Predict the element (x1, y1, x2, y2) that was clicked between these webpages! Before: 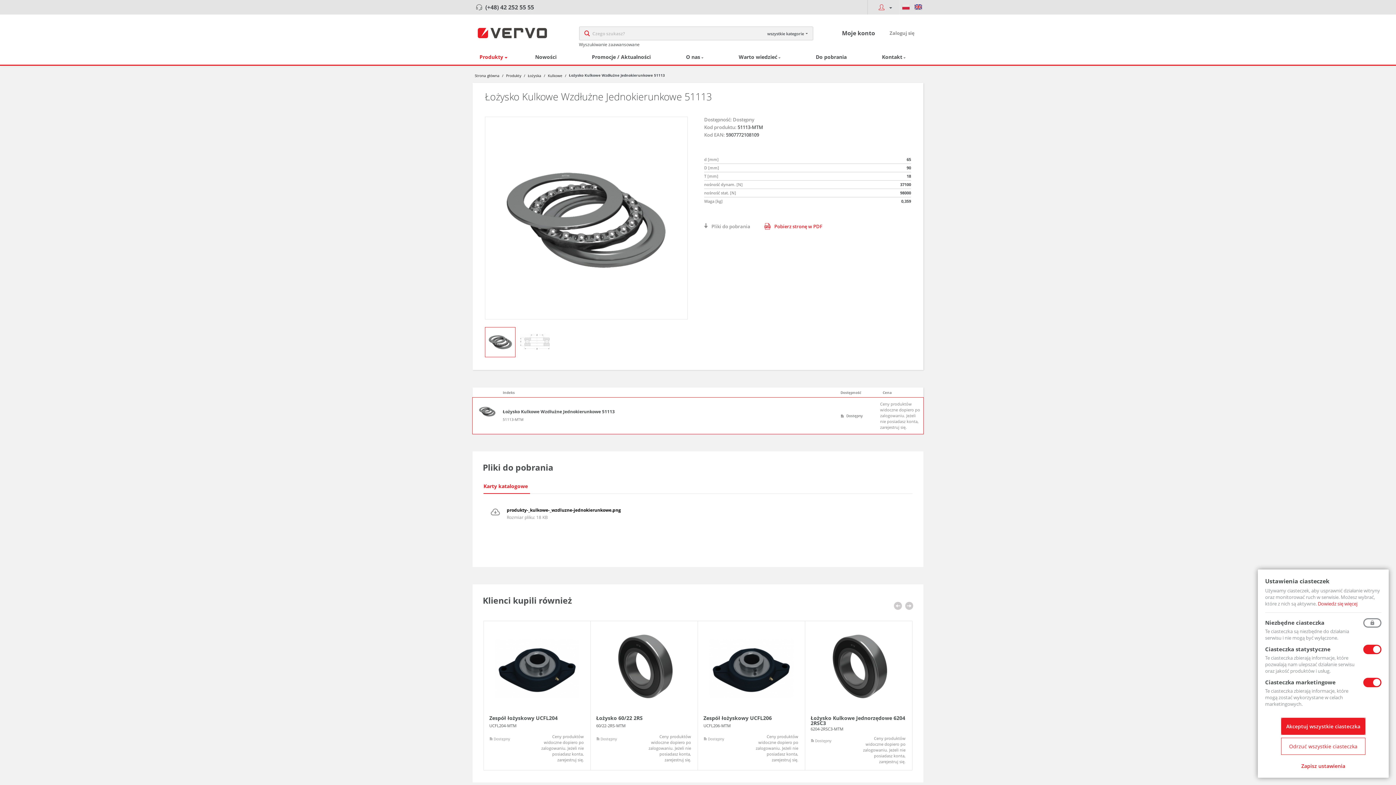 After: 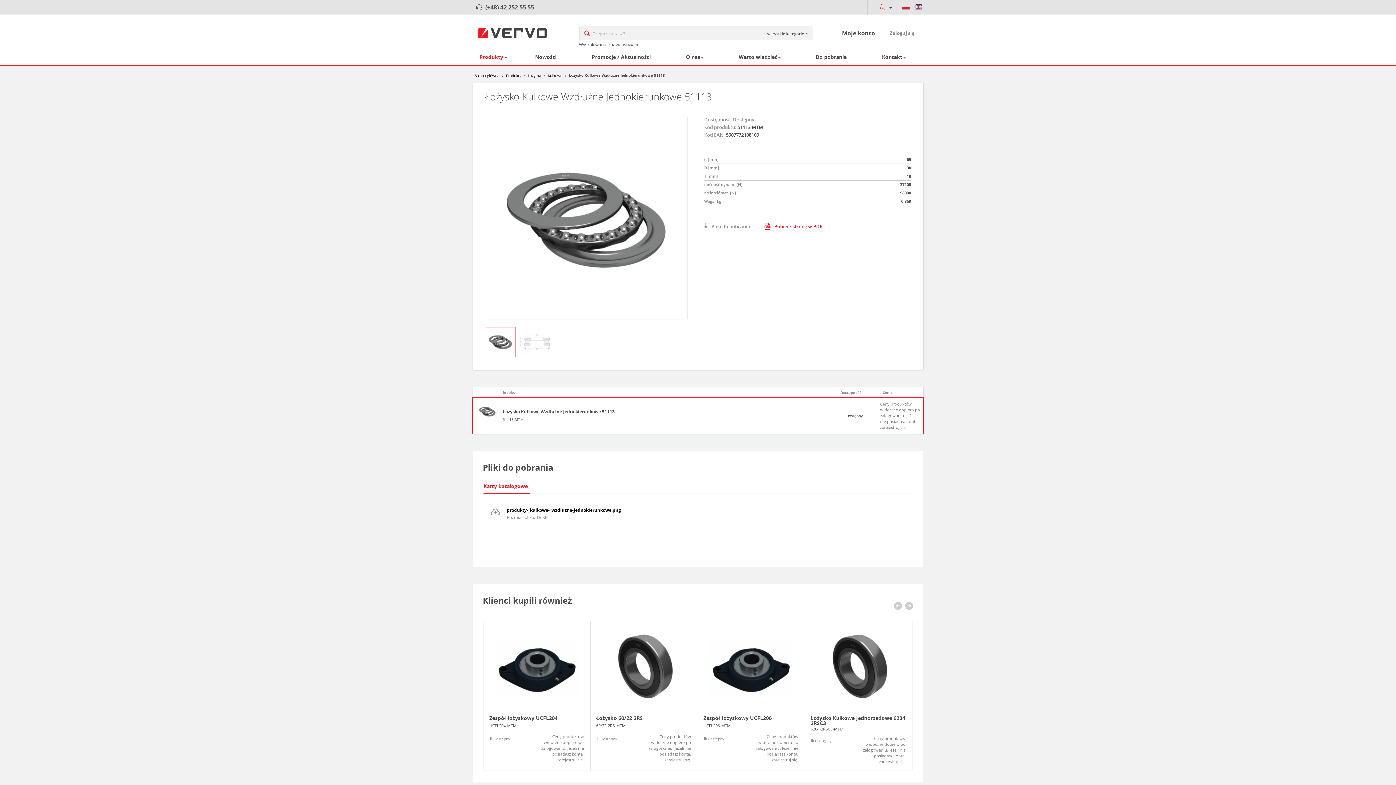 Action: label: Akceptuj wszystkie ciasteczka bbox: (1281, 718, 1365, 734)